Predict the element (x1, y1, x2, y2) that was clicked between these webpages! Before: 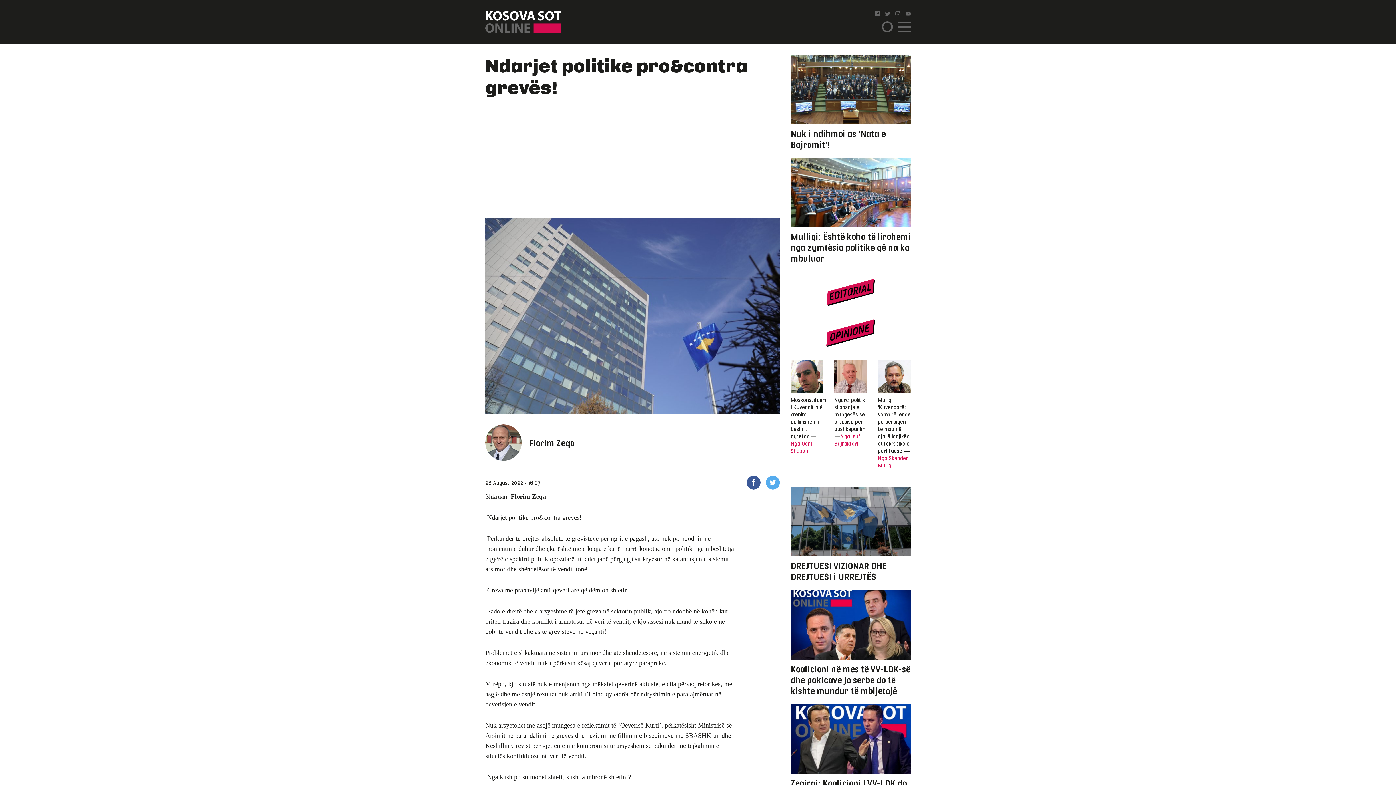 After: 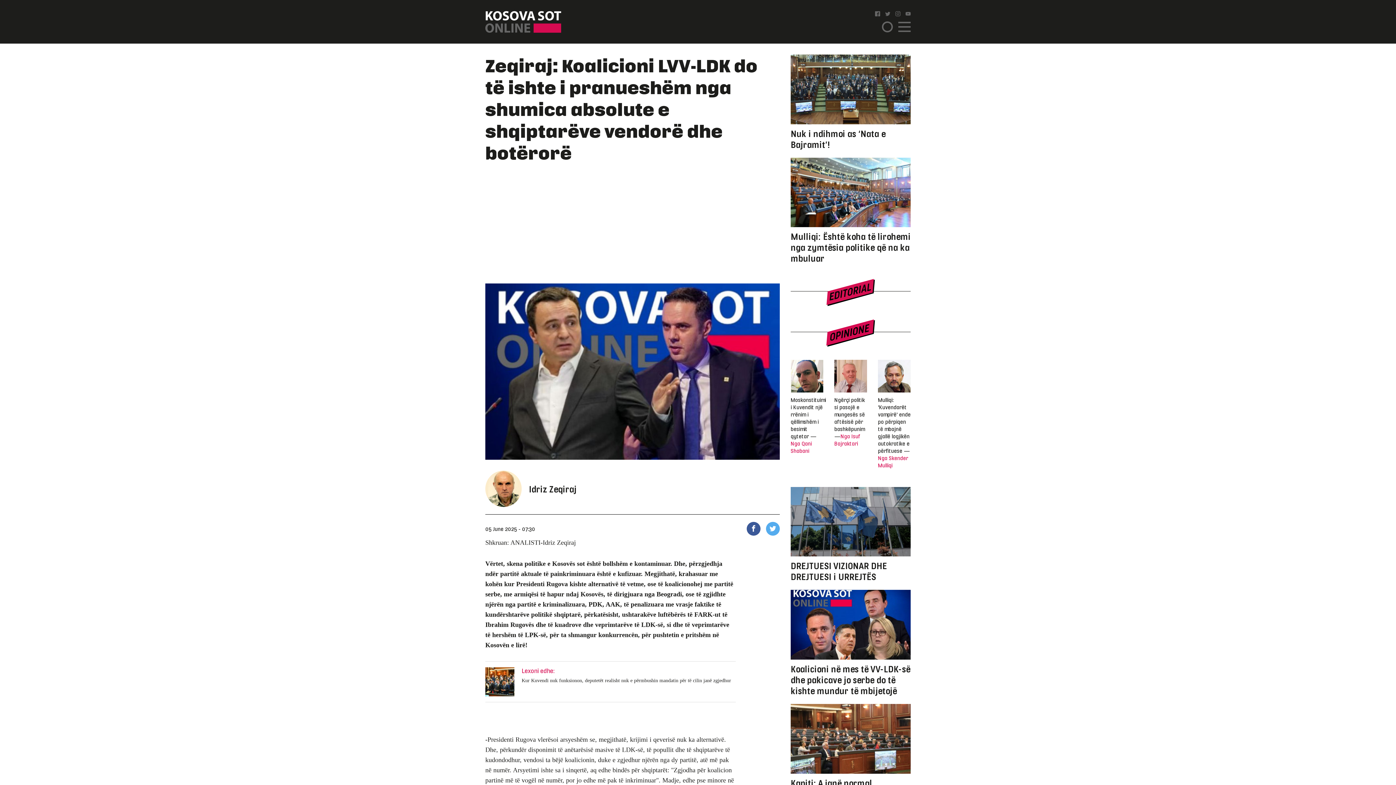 Action: label: Zeqiraj: Koalicioni LVV-LDK do të ishte i pranueshëm nga shumica absolute e shqiptarëve vendorë dhe botërorë bbox: (790, 704, 910, 832)